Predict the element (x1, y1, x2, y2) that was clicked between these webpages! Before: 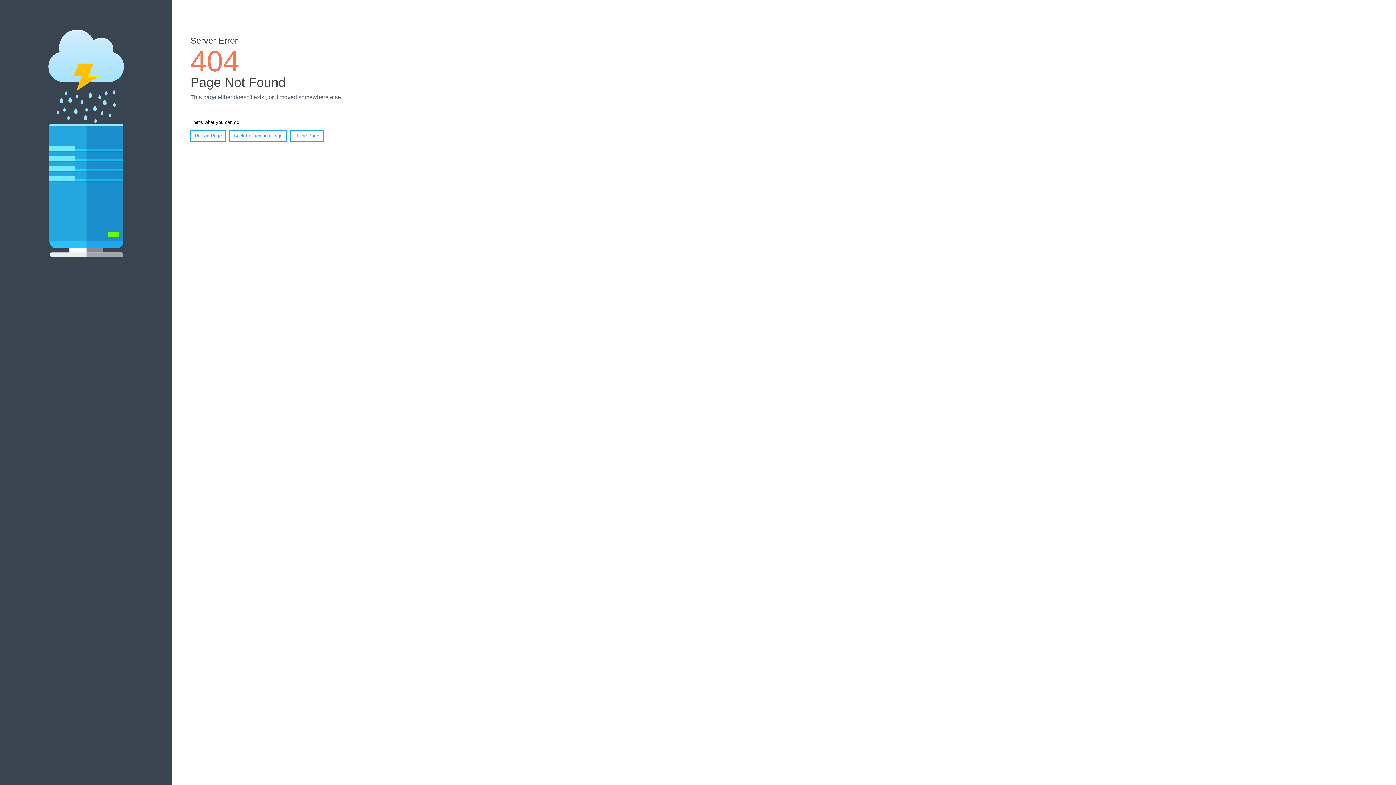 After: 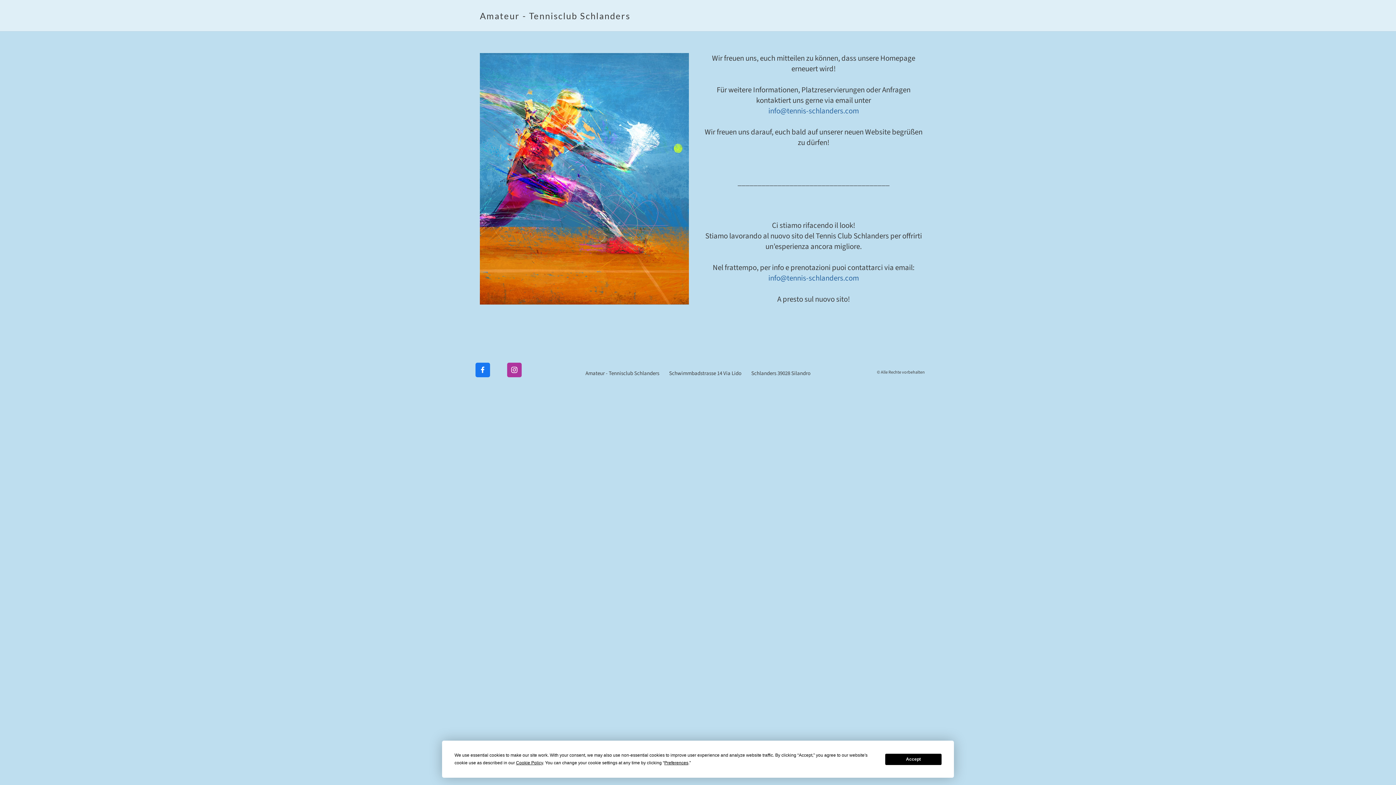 Action: label: Home Page bbox: (290, 130, 323, 141)